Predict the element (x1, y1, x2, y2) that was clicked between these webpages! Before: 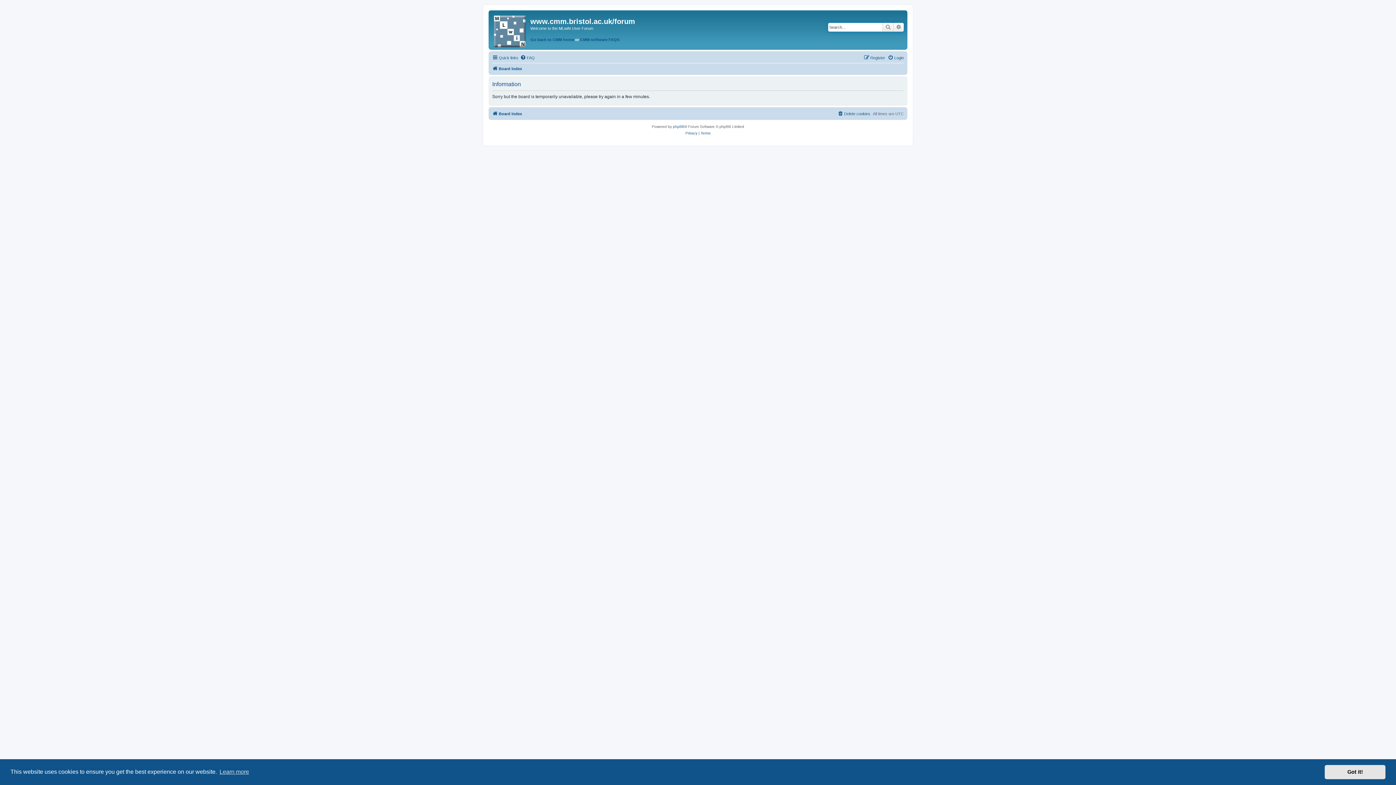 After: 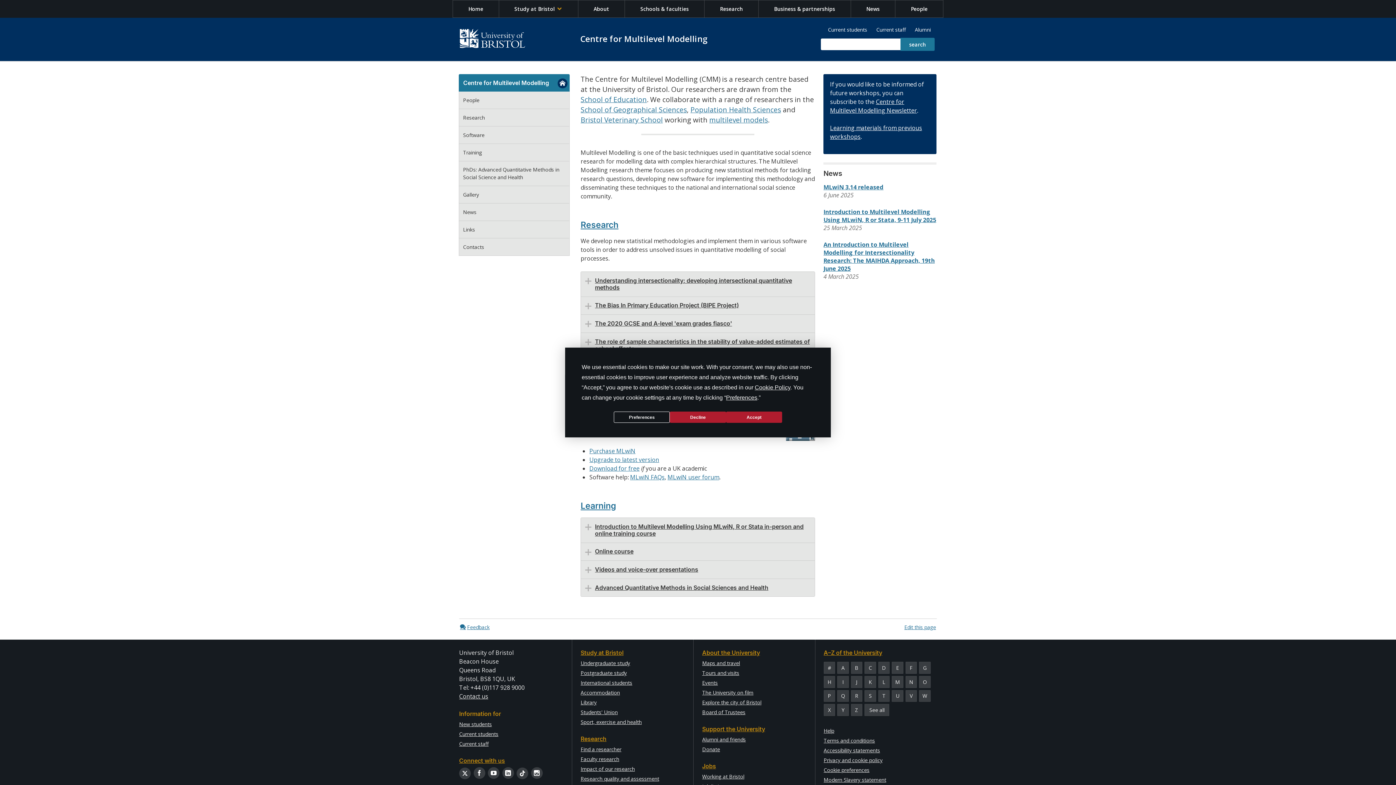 Action: bbox: (530, 36, 574, 42) label: Go back to CMM home